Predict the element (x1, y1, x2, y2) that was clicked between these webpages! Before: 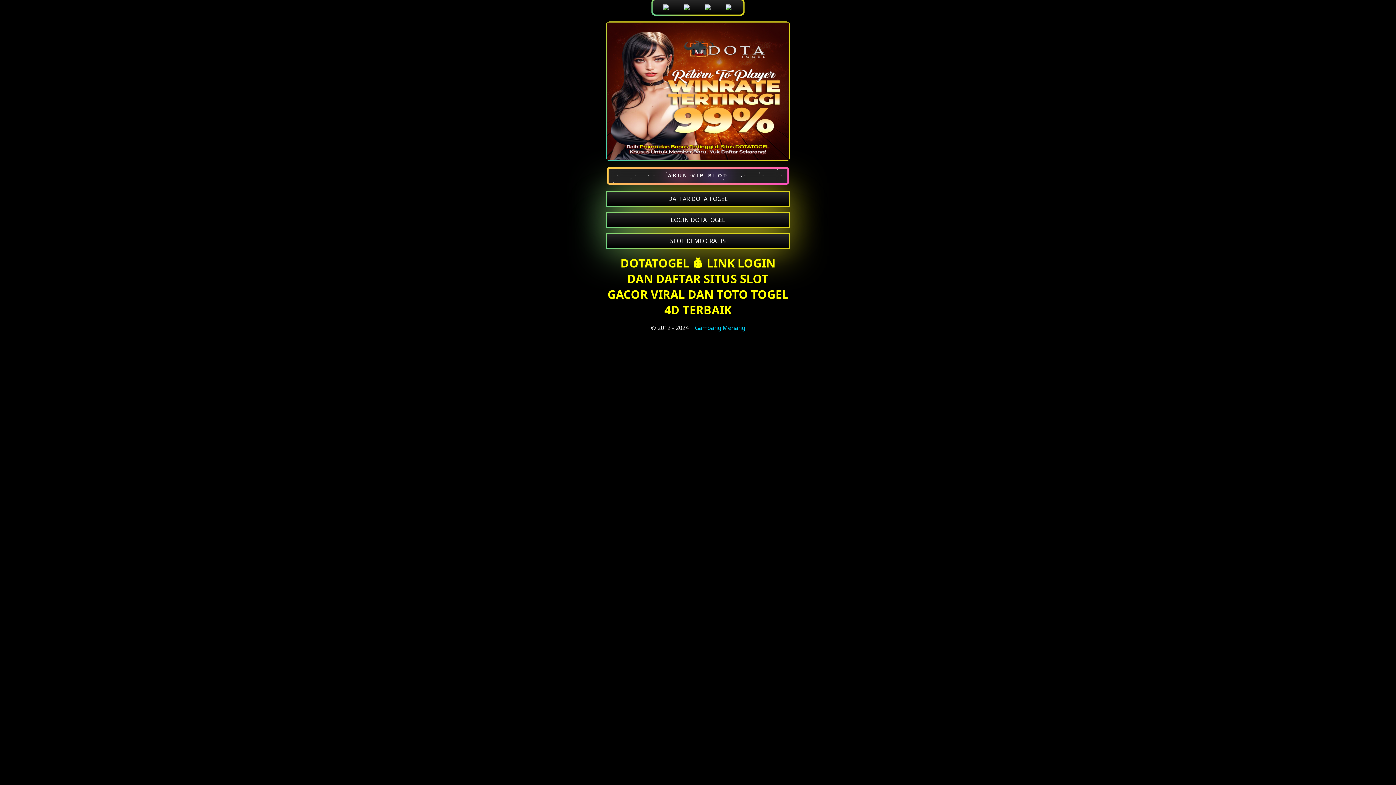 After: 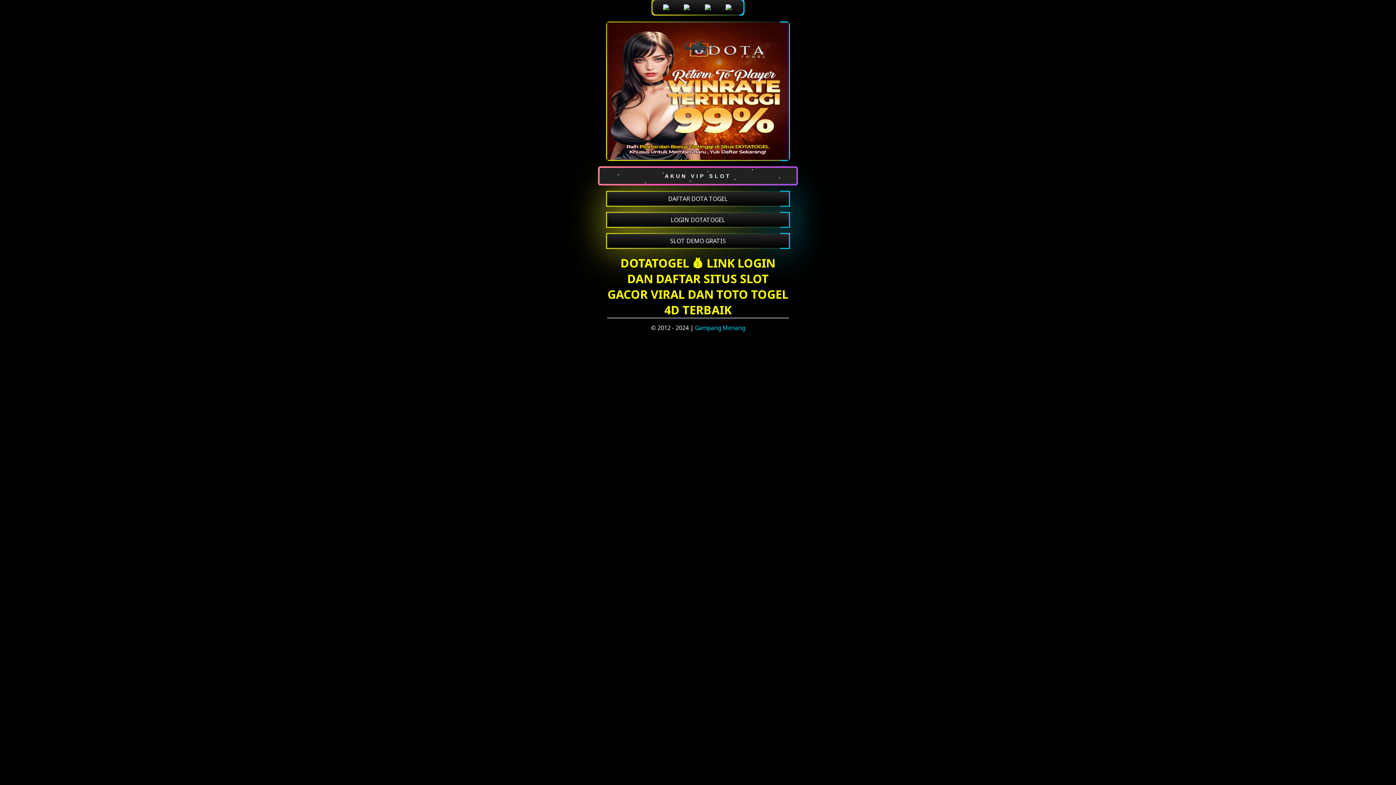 Action: label: AKUN VIP SLOT bbox: (607, 167, 789, 191)